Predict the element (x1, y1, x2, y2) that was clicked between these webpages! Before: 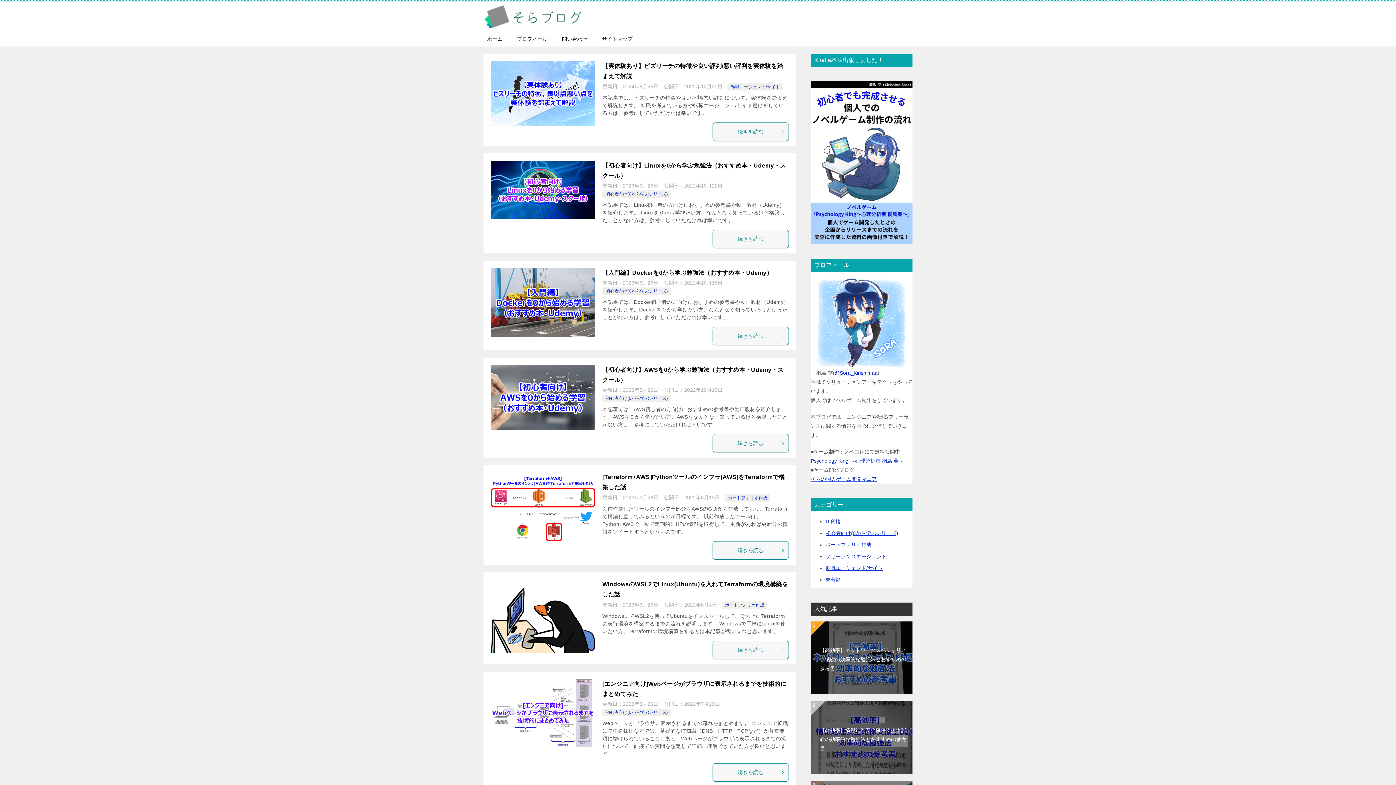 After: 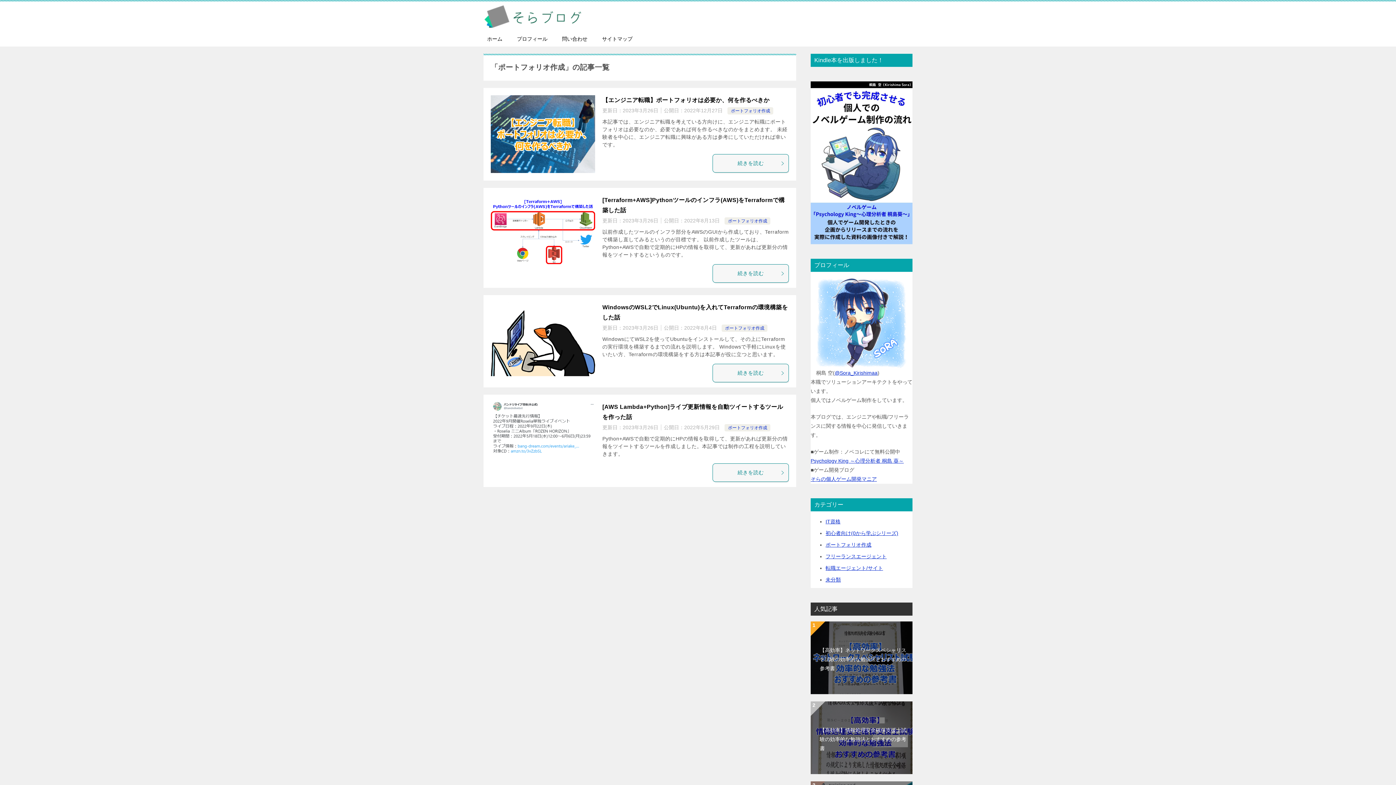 Action: label: ポートフォリオ作成 bbox: (825, 542, 871, 548)